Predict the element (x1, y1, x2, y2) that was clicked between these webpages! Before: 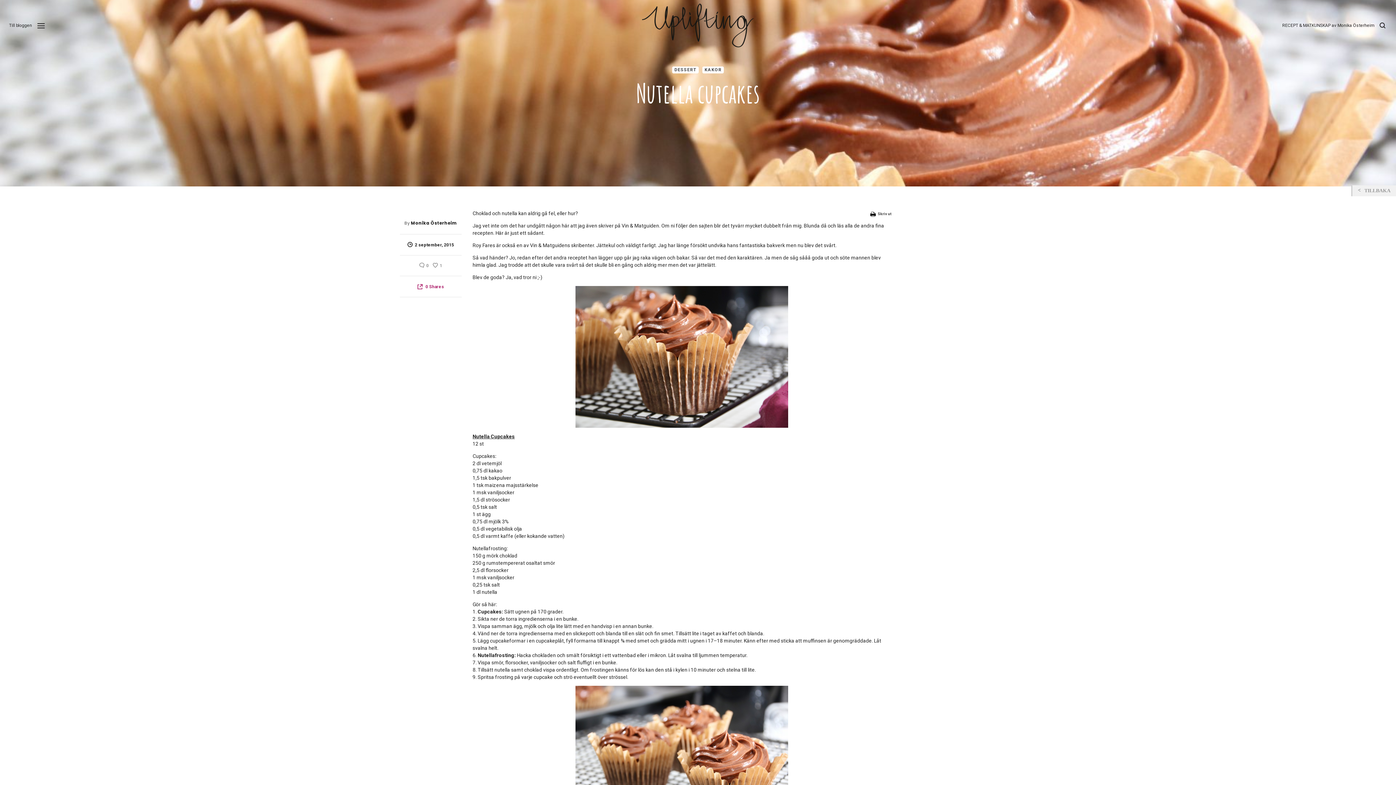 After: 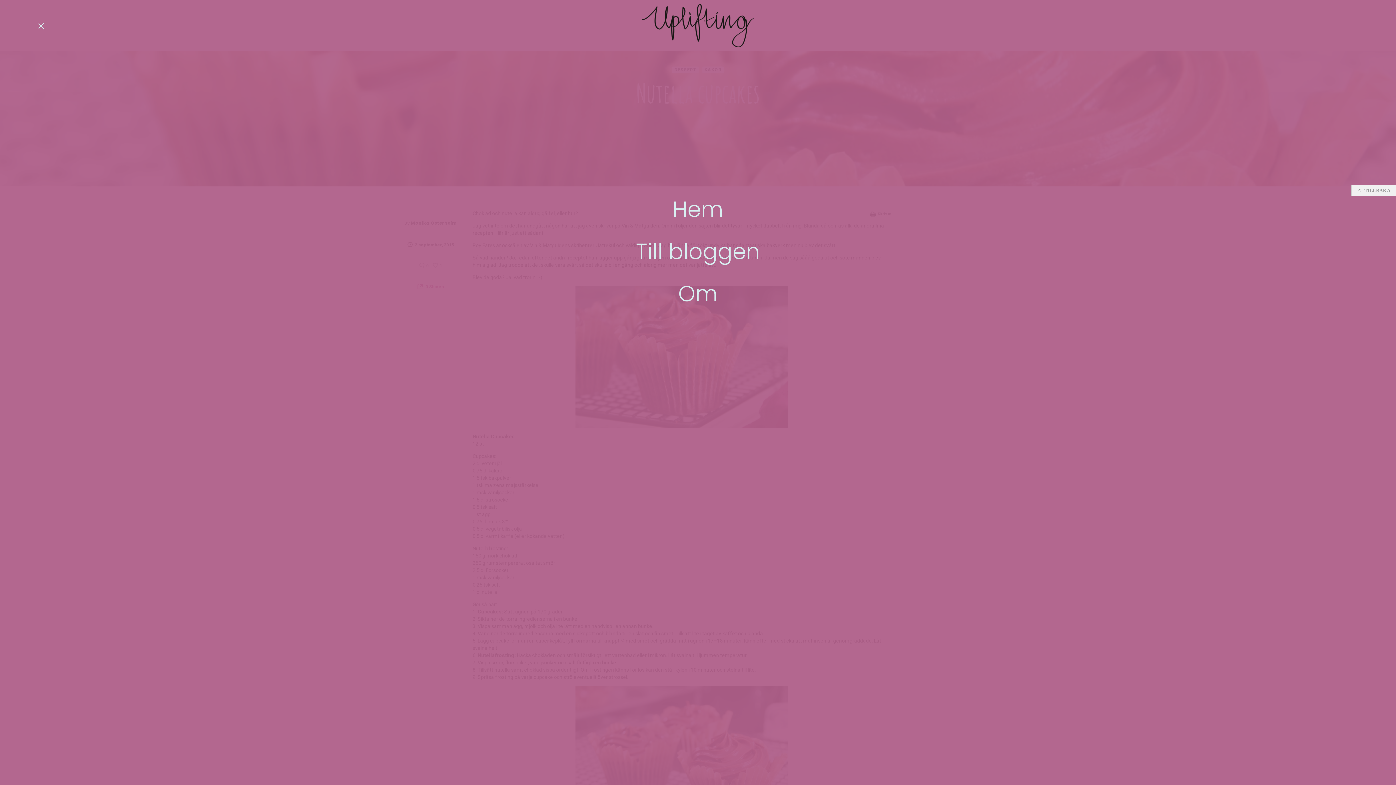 Action: bbox: (37, 22, 44, 28) label: Menu